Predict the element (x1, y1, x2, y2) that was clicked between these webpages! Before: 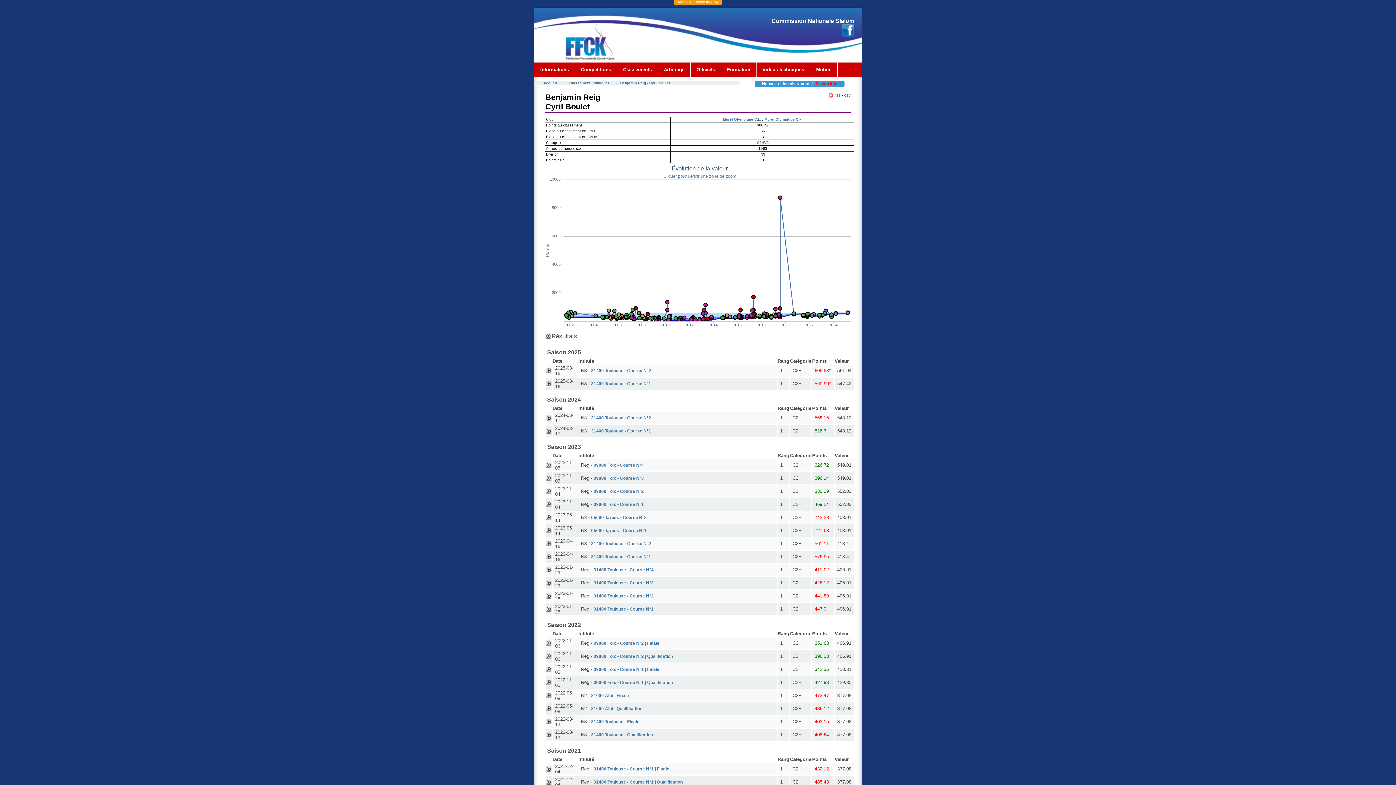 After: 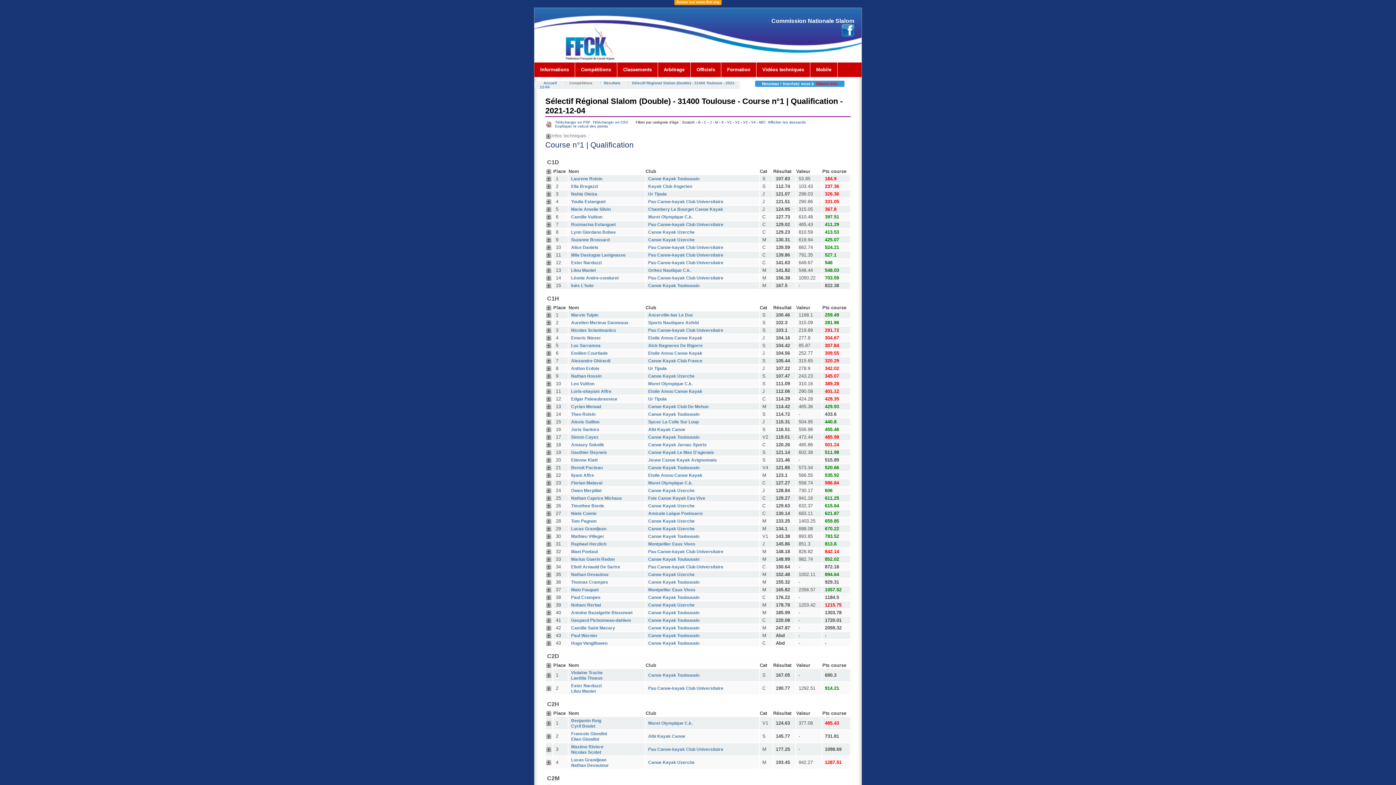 Action: label: 31400 Toulouse - Course N°1 | Qualification bbox: (593, 779, 682, 784)